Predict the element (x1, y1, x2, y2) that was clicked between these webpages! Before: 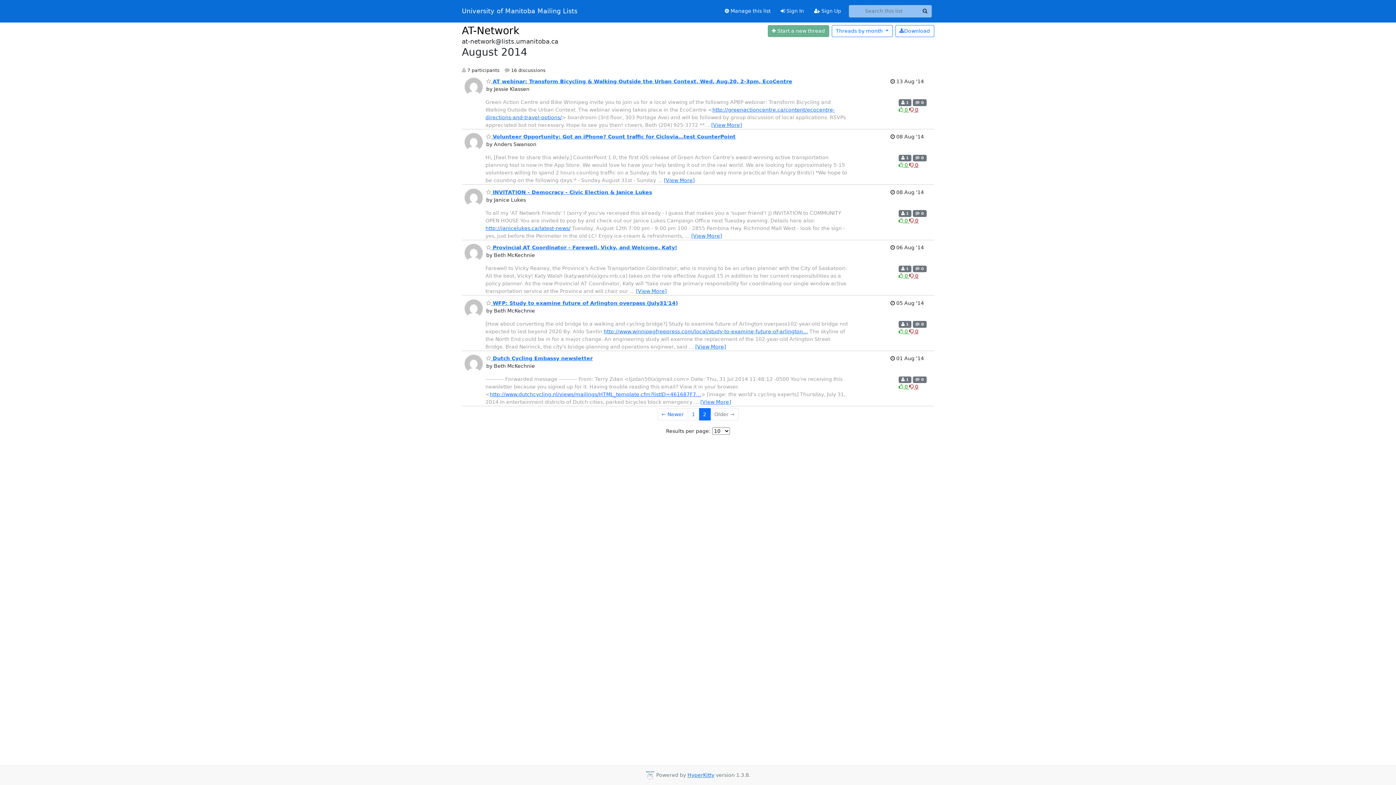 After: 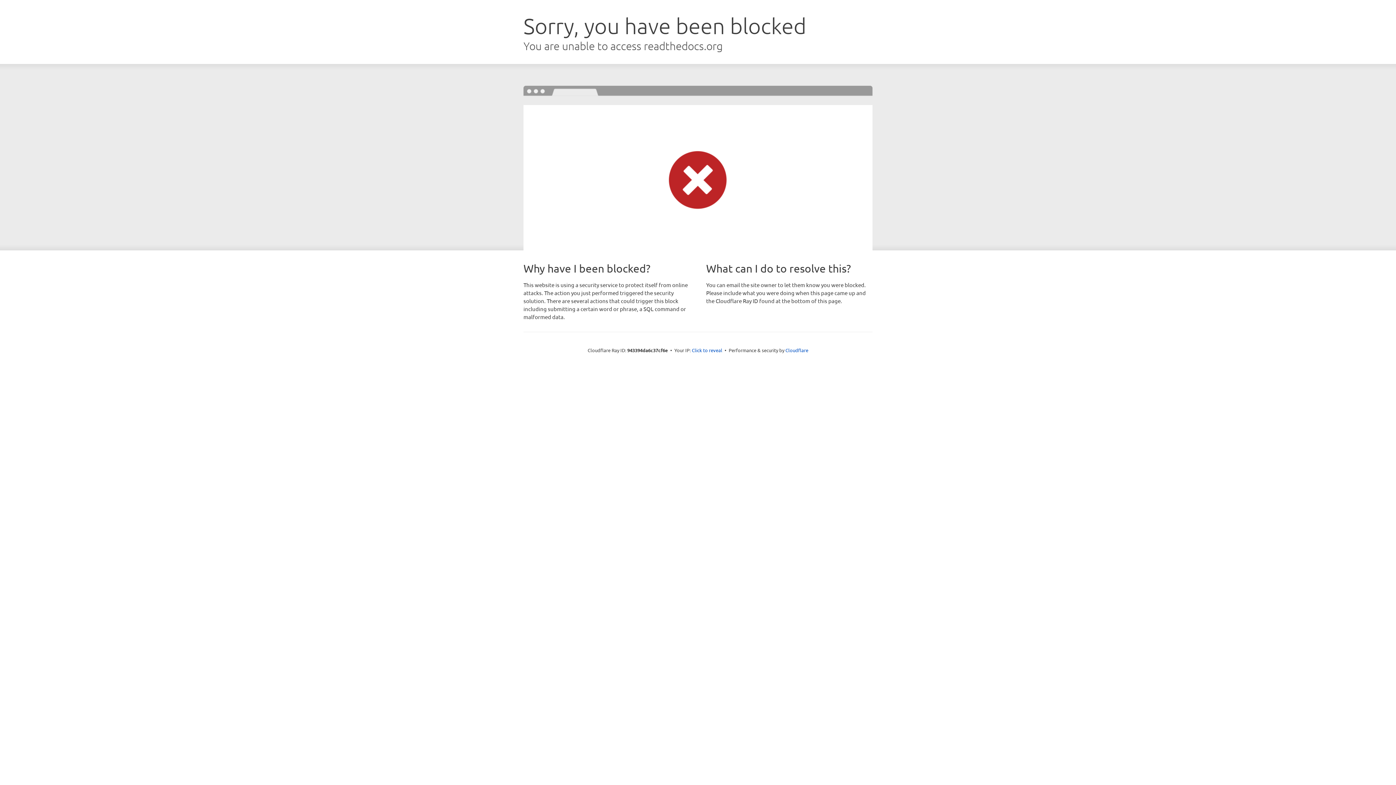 Action: bbox: (687, 772, 714, 778) label: HyperKitty